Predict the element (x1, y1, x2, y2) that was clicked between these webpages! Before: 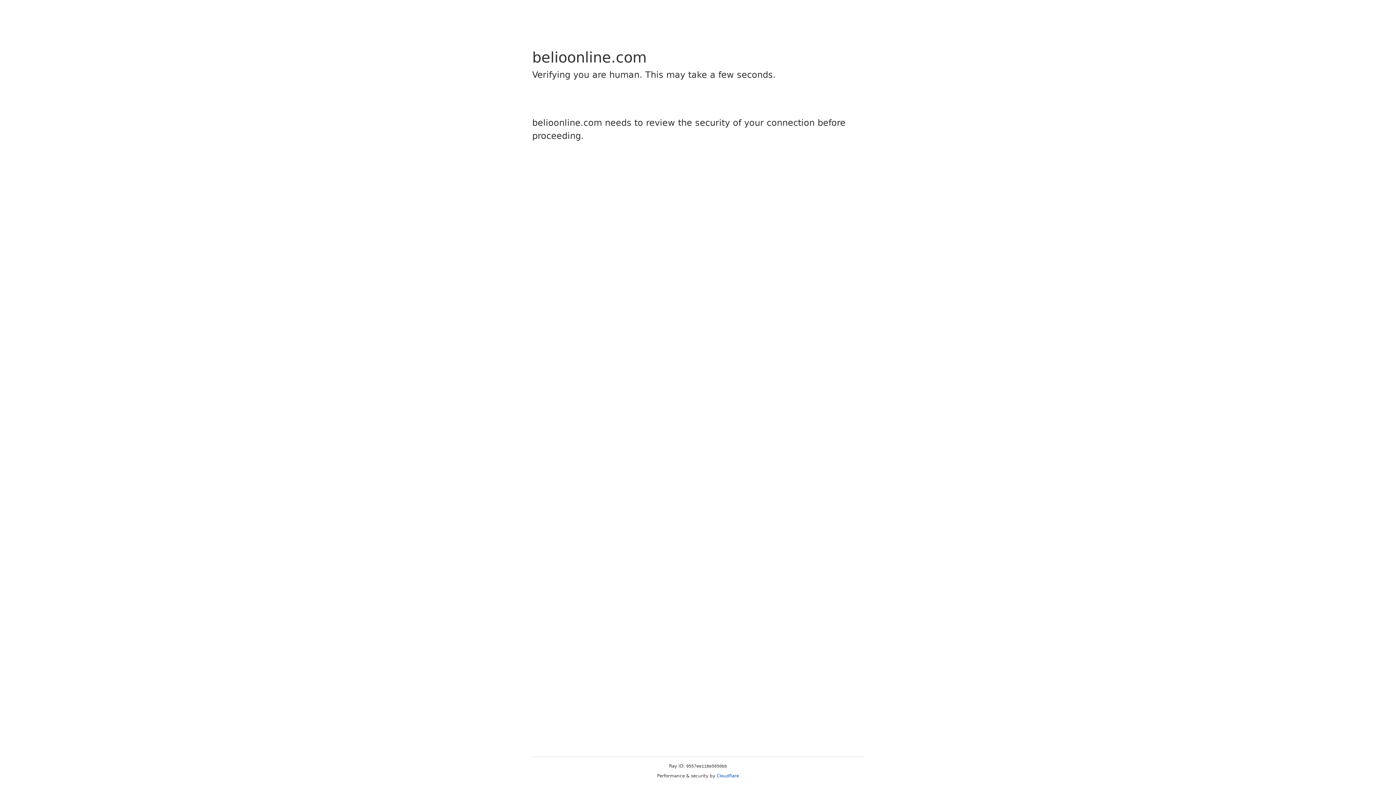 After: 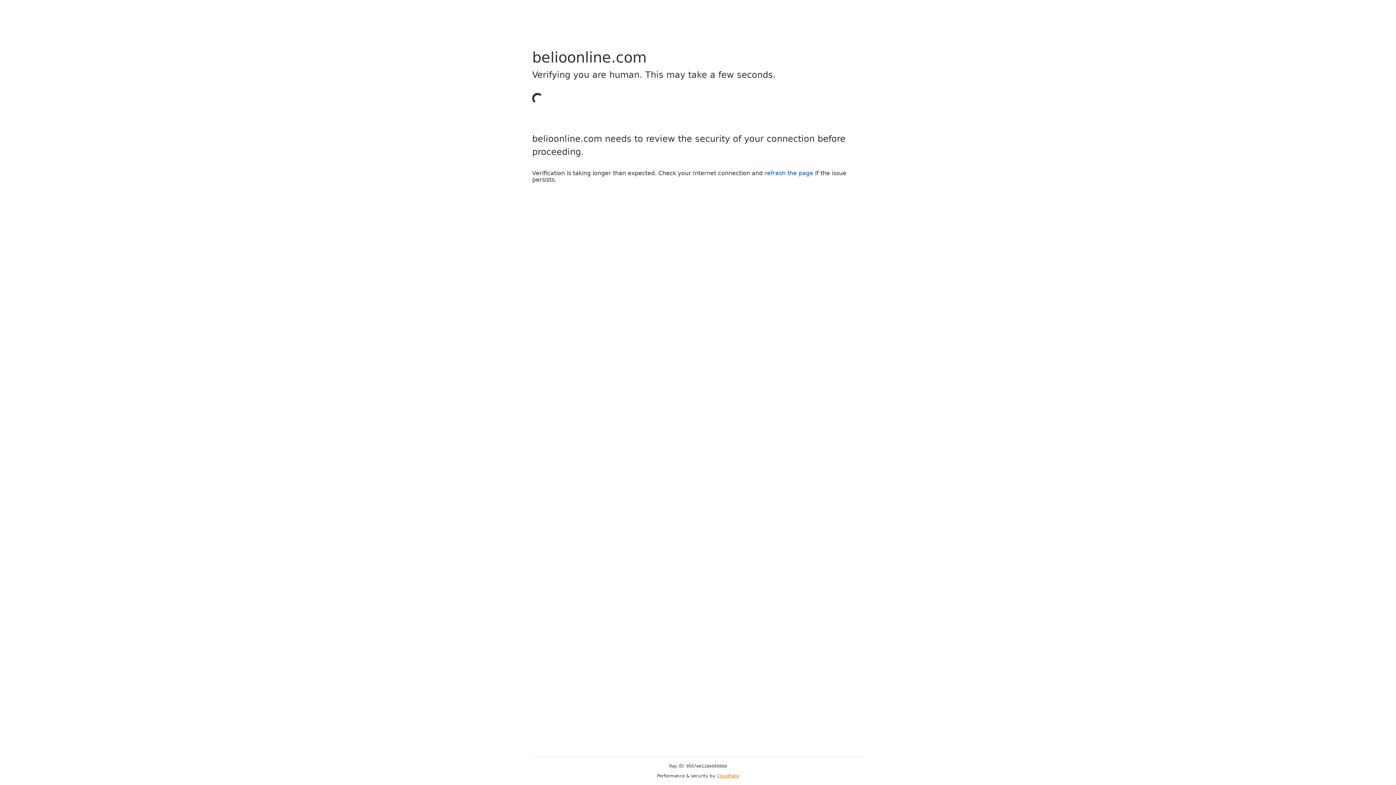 Action: label: Cloudflare bbox: (716, 773, 739, 778)